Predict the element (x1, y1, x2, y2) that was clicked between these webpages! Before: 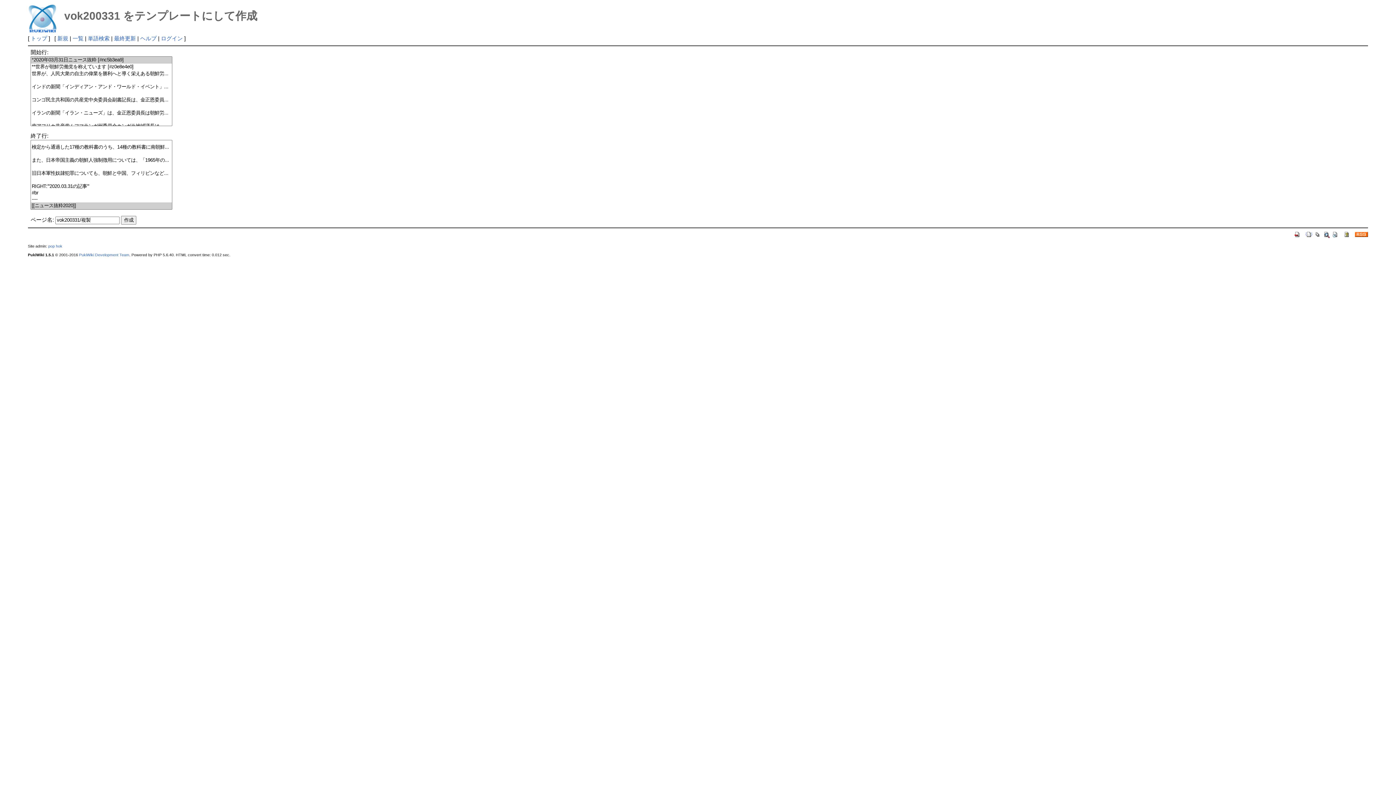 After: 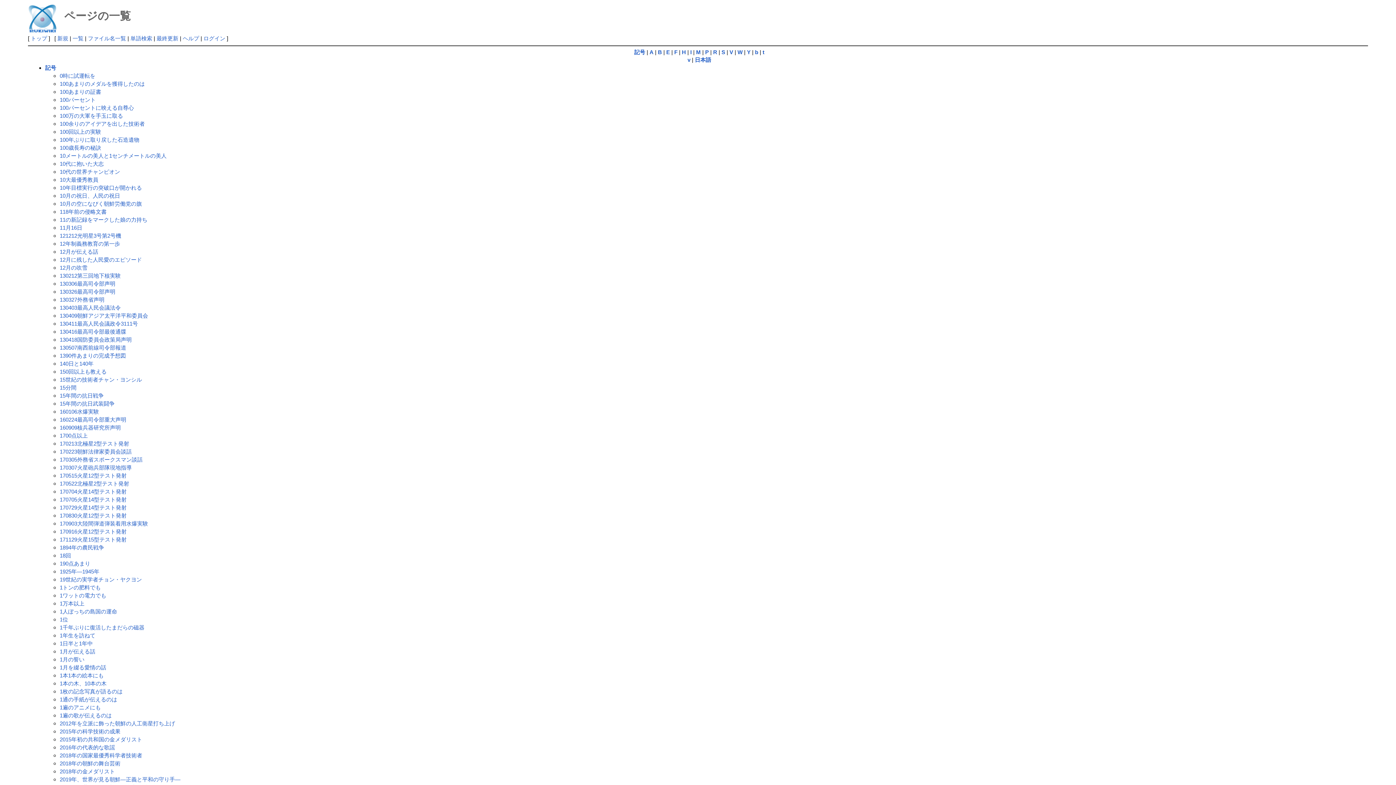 Action: label: 一覧 bbox: (72, 35, 83, 41)